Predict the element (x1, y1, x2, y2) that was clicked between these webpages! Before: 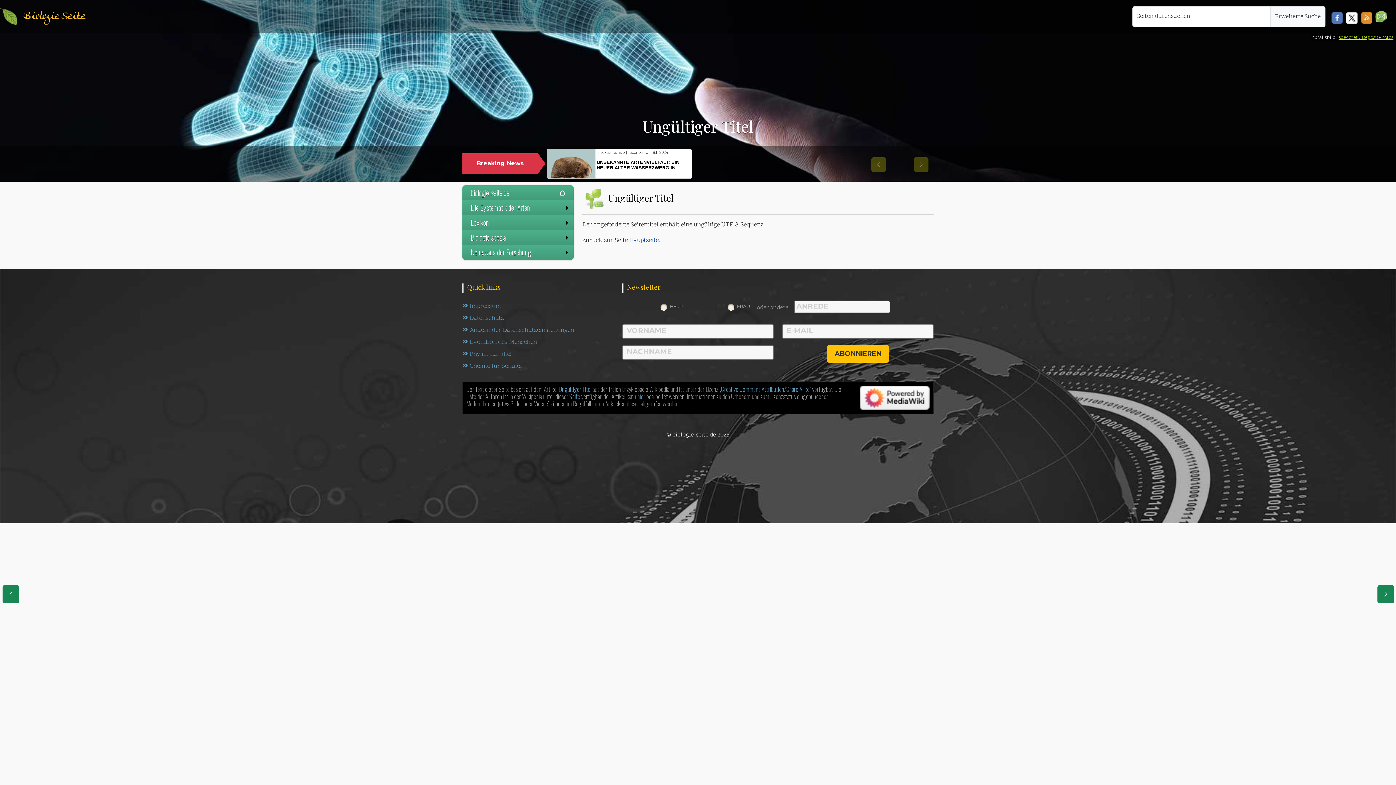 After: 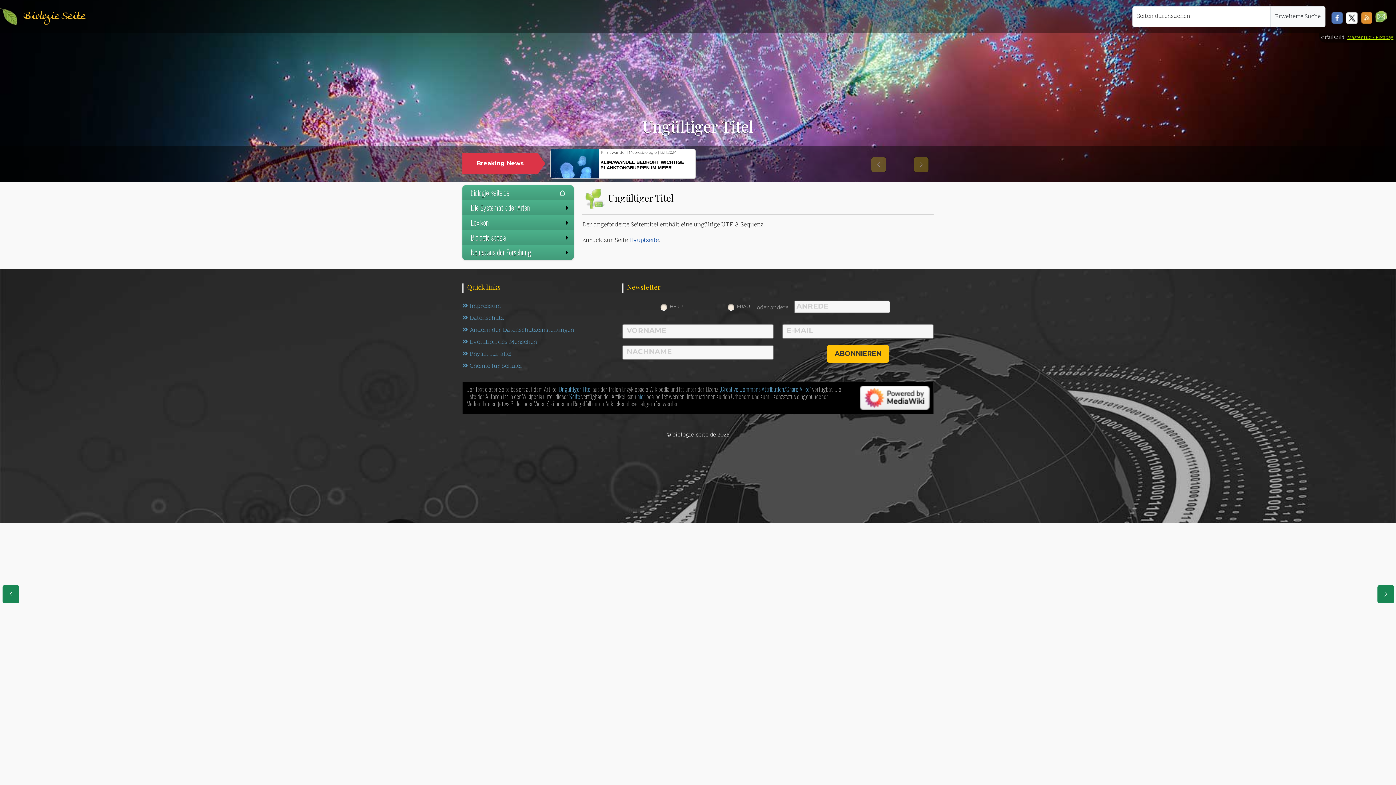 Action: label: Ändern der Datenschutzeinstellungen bbox: (462, 326, 574, 334)